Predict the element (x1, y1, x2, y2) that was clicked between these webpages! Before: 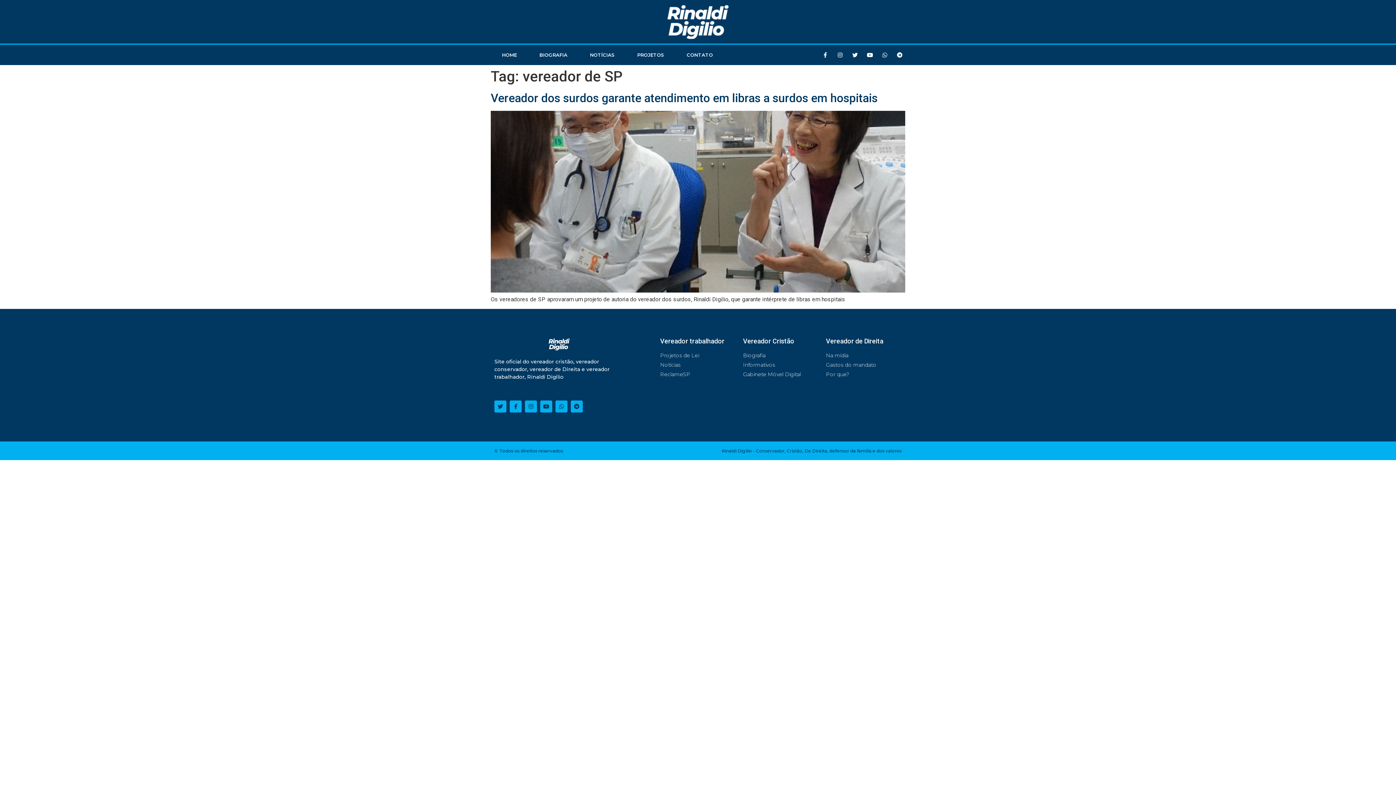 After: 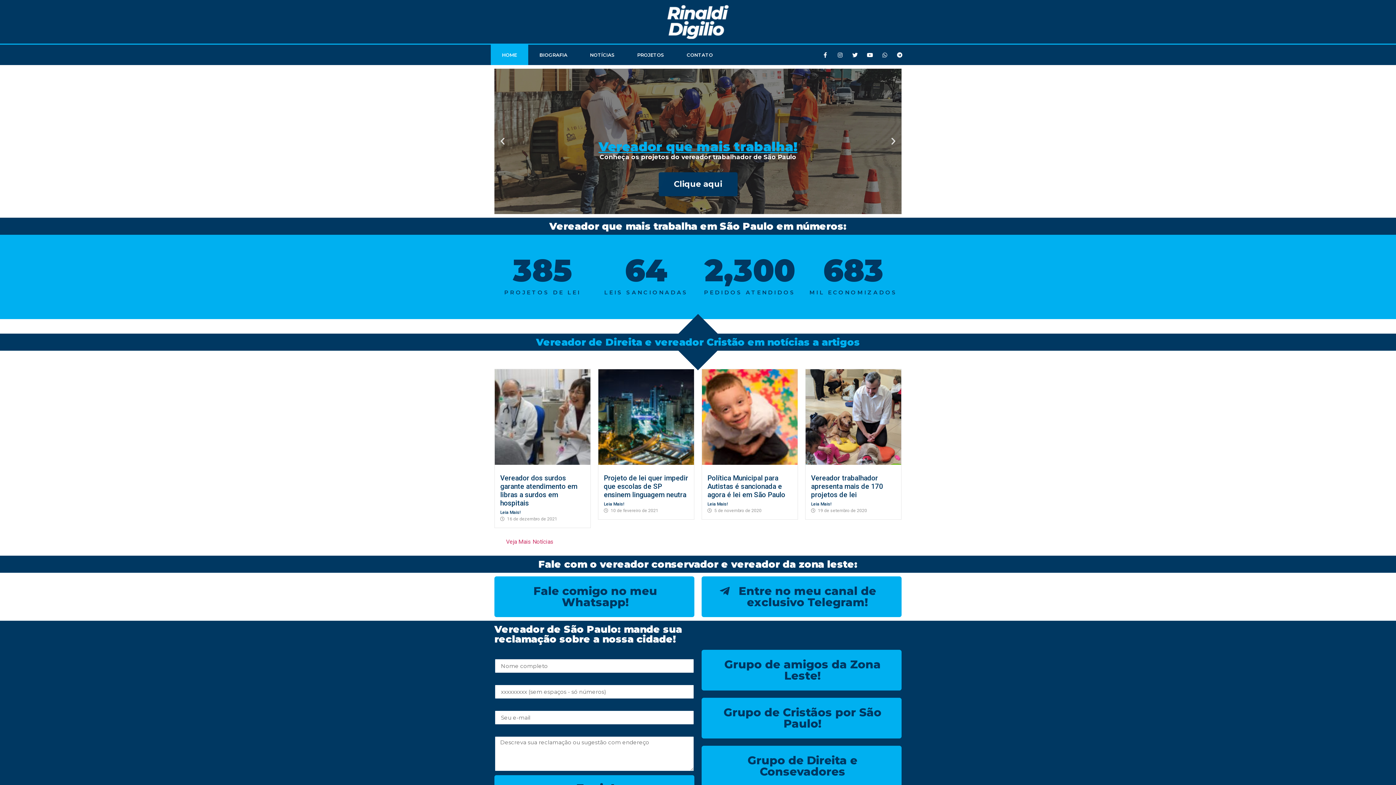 Action: label: Por que? bbox: (826, 371, 901, 378)